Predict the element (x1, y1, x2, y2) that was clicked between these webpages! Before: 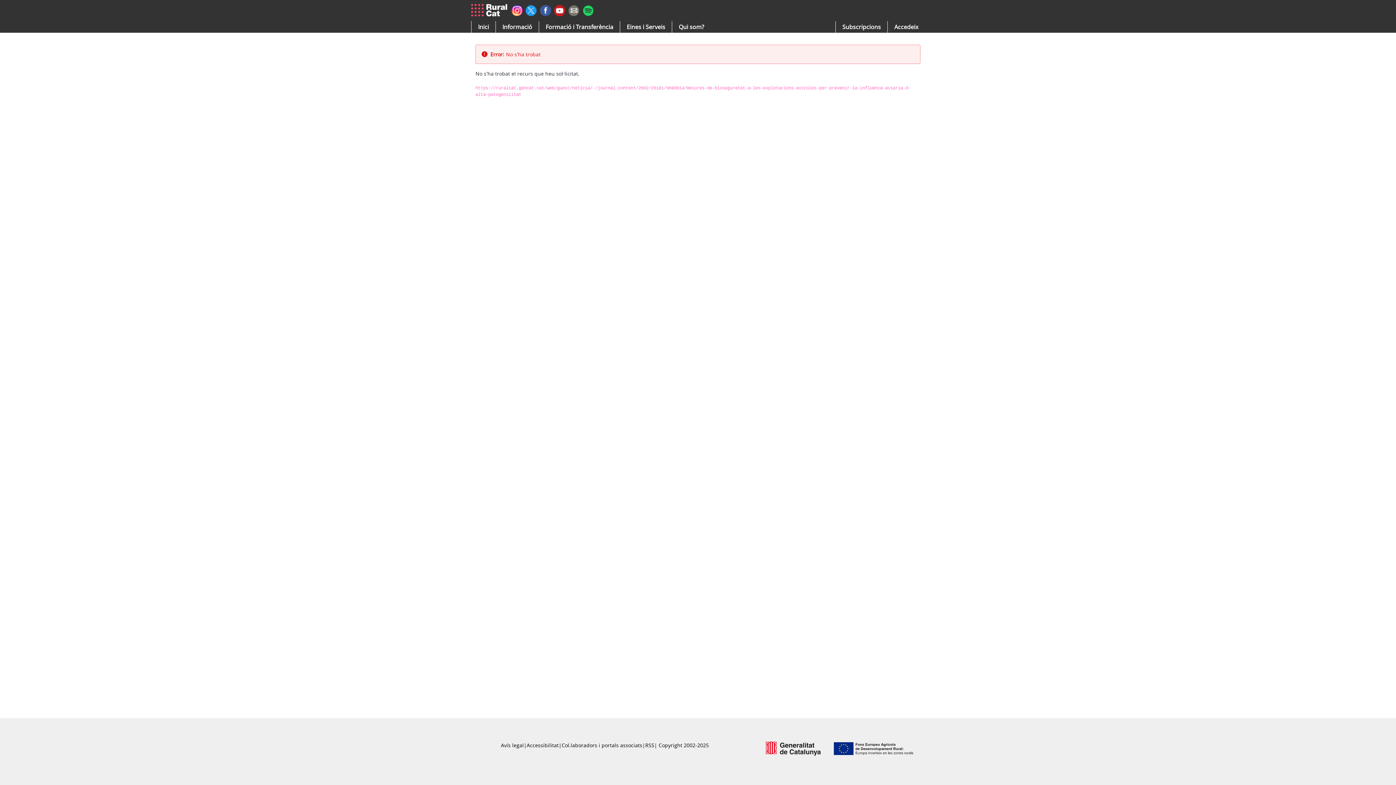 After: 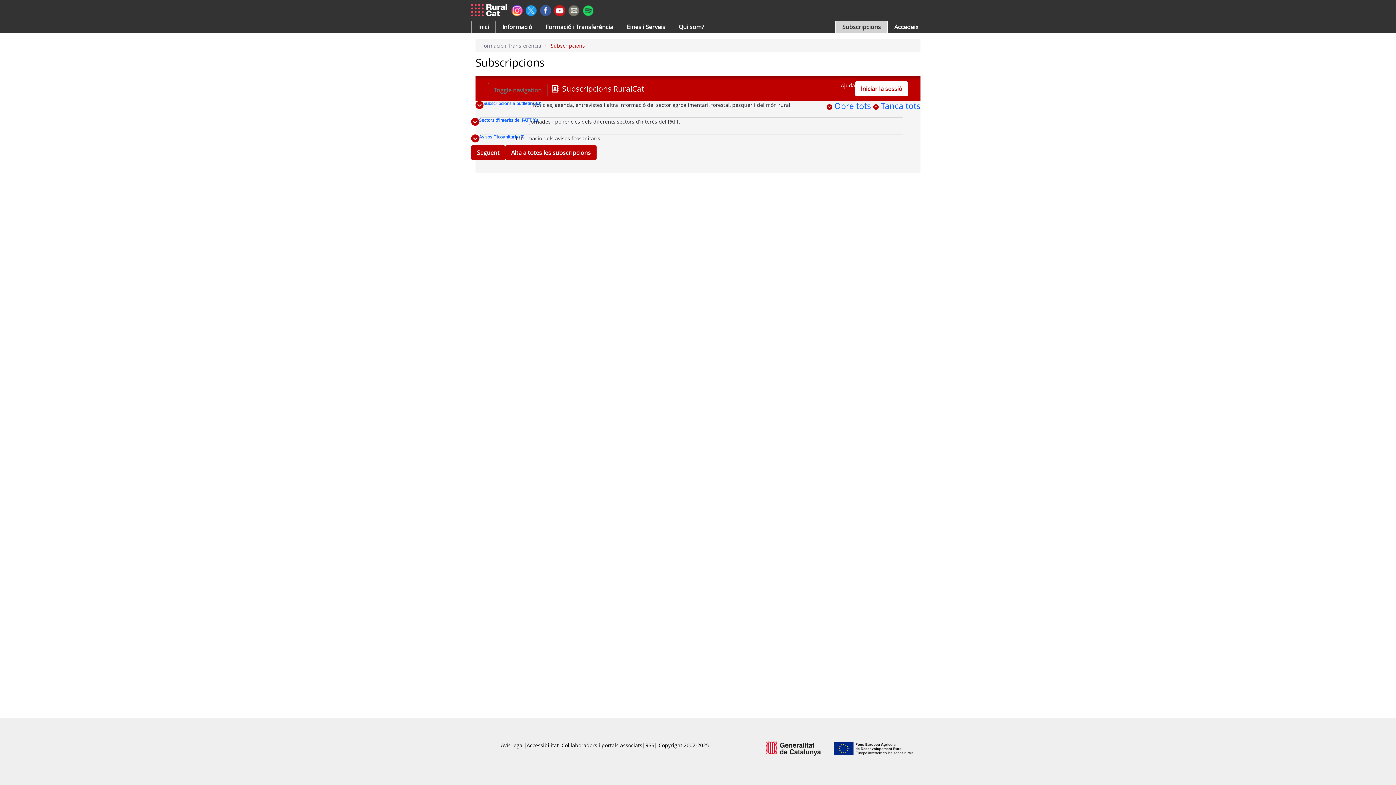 Action: label: Subscripcions bbox: (836, 21, 887, 32)